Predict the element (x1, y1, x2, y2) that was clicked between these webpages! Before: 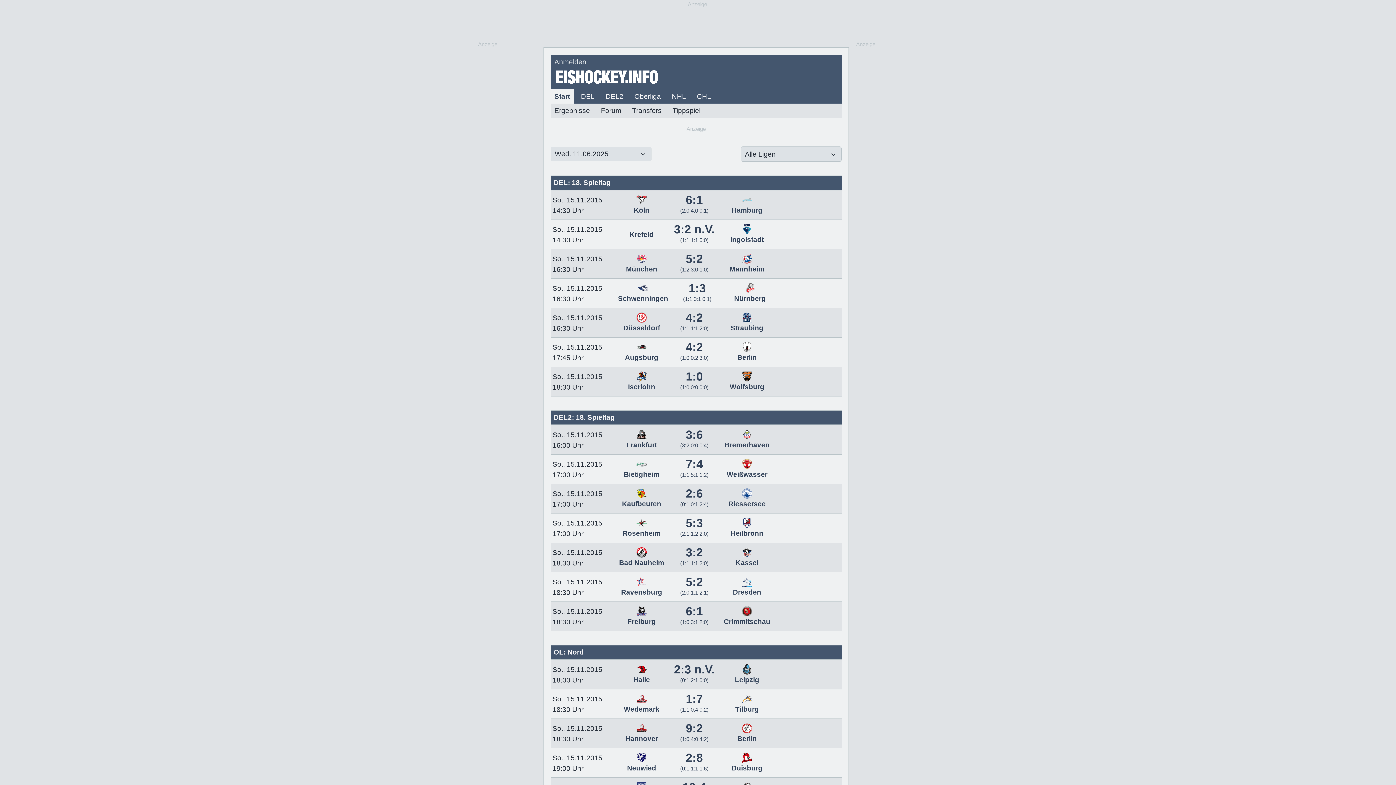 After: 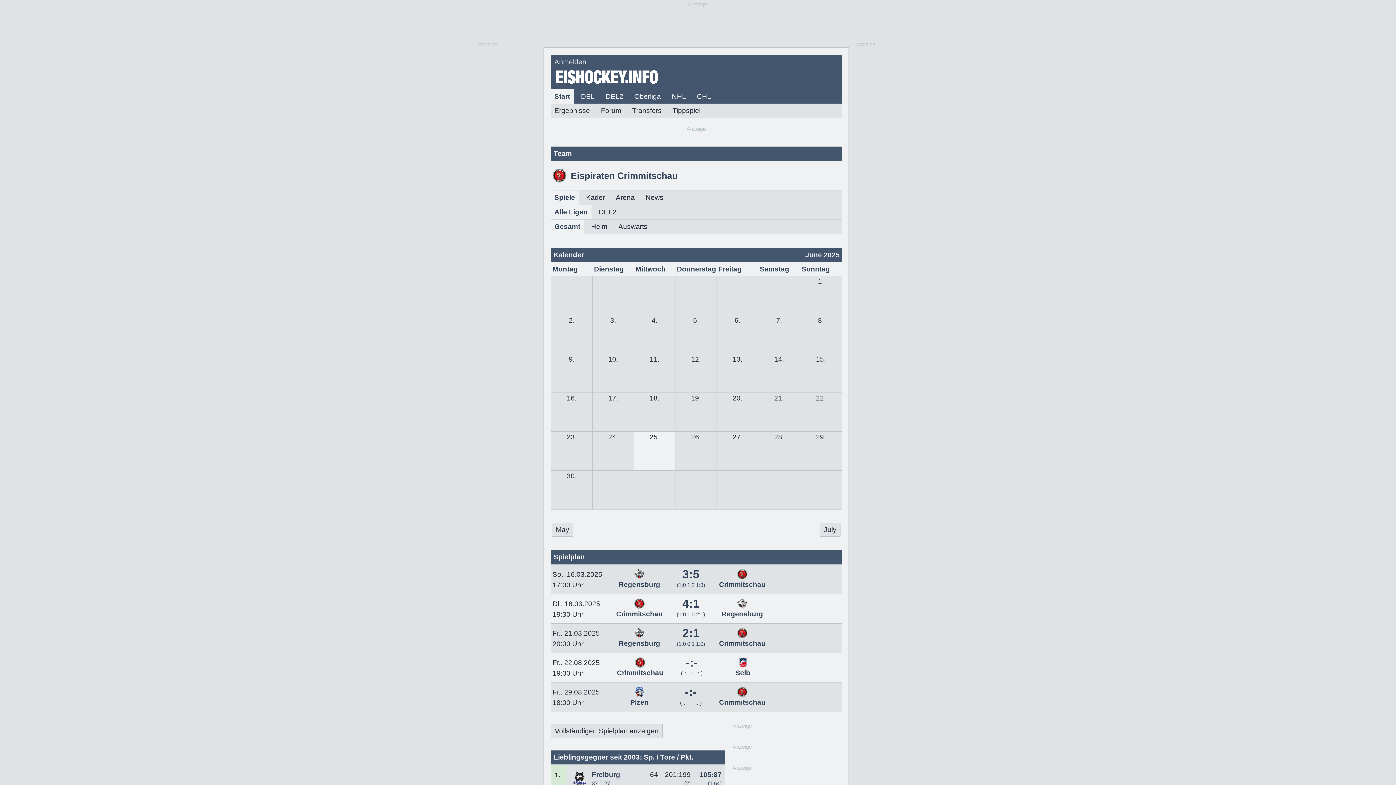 Action: bbox: (724, 610, 770, 625) label: 
Crimmitschau